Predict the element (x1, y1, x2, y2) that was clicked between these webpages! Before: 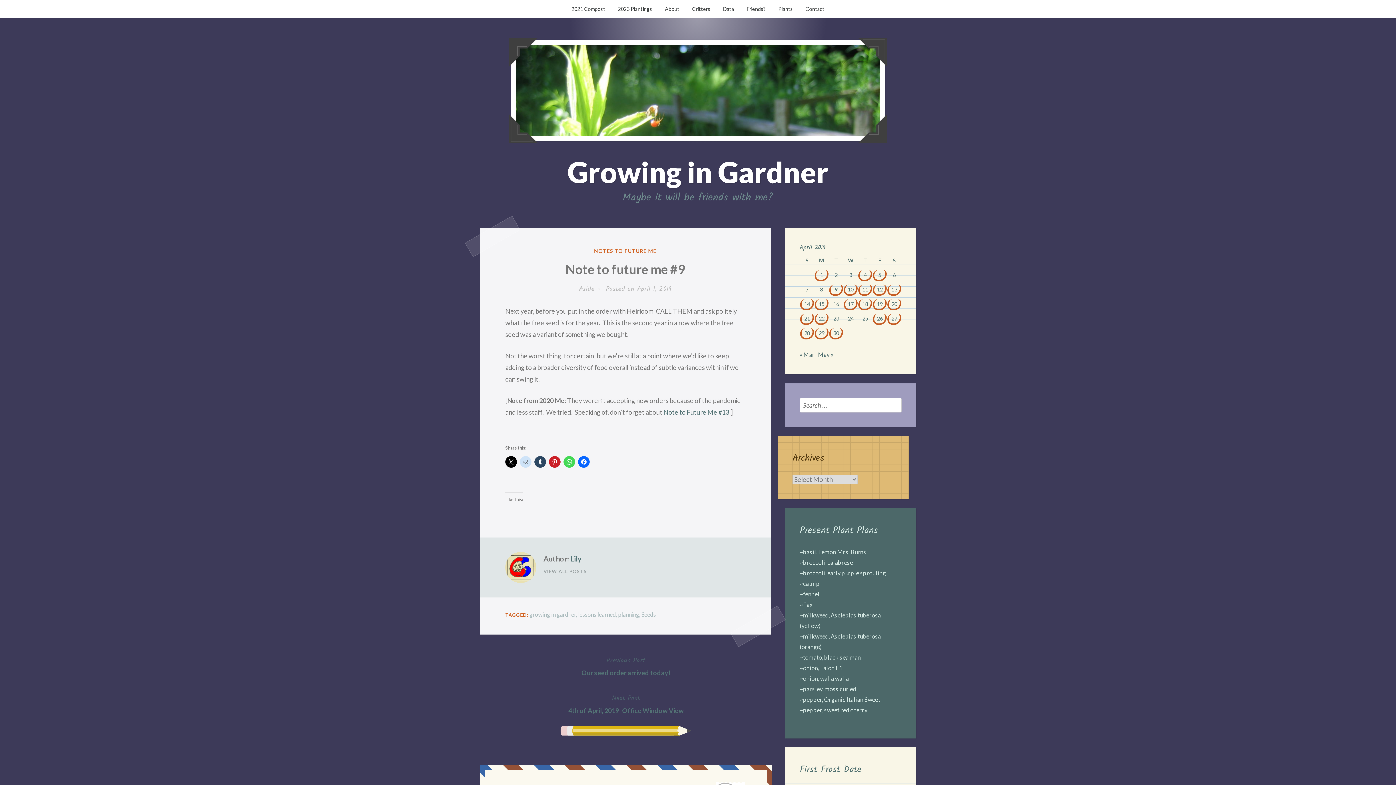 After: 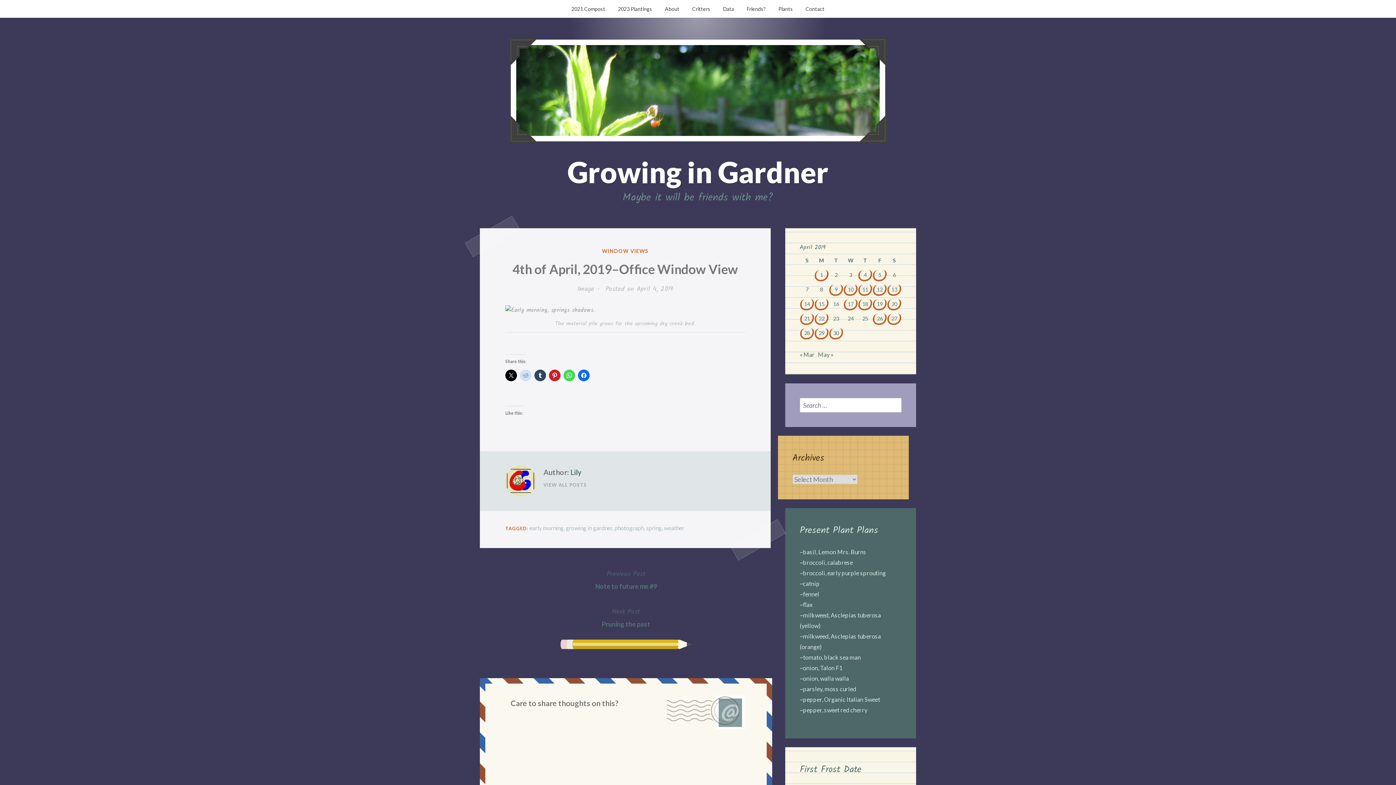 Action: label: Next Post
4th of April, 2019–Office Window View bbox: (568, 693, 683, 716)